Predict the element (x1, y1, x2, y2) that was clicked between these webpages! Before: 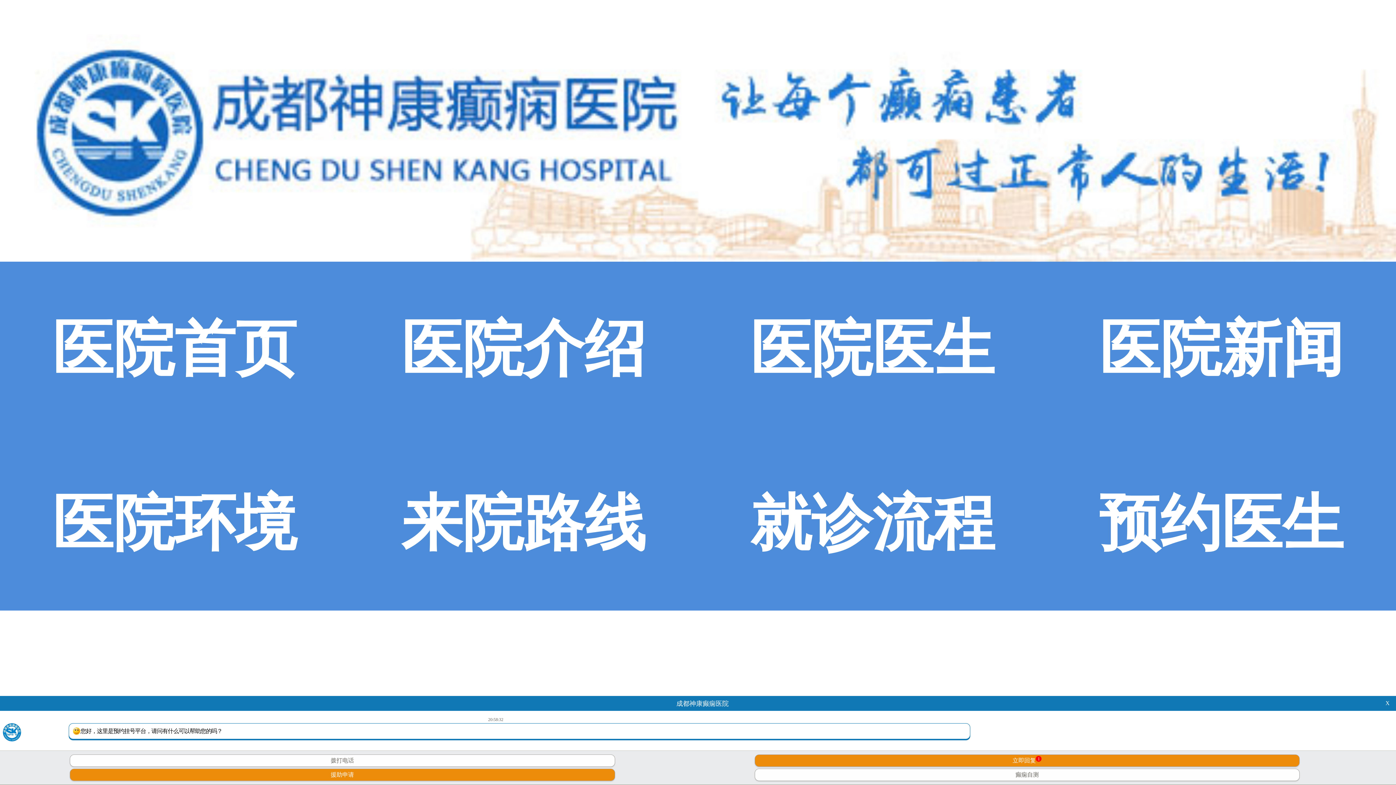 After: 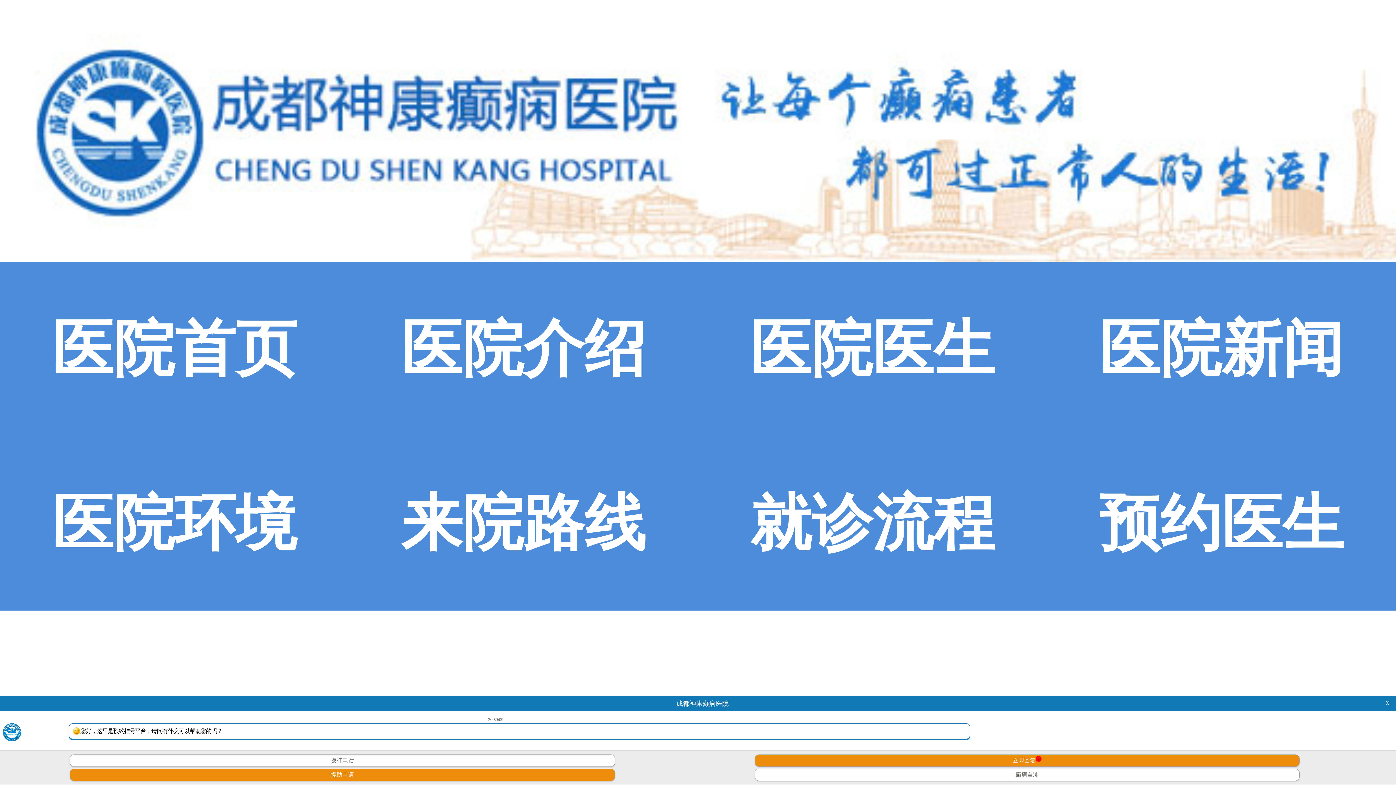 Action: label: 医院医生 bbox: (750, 315, 994, 382)